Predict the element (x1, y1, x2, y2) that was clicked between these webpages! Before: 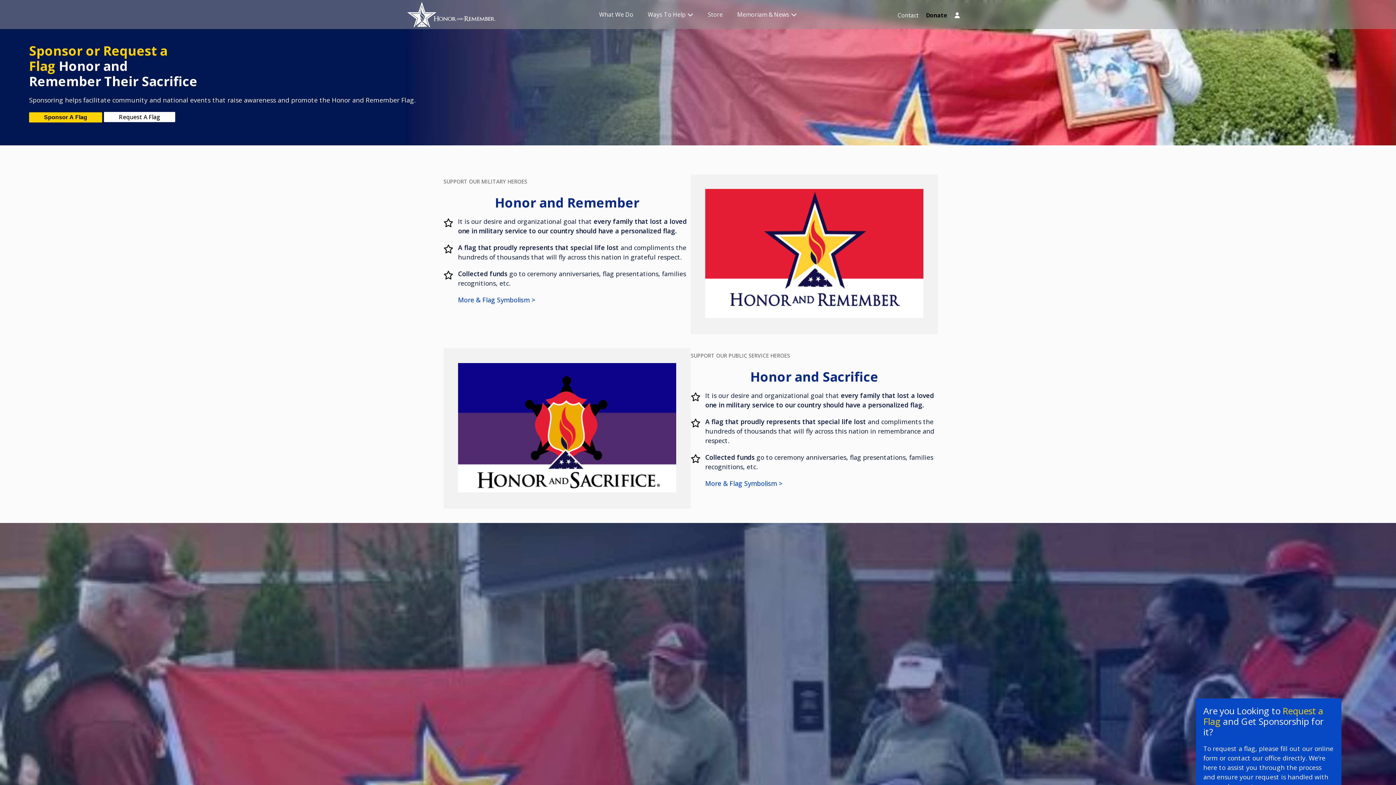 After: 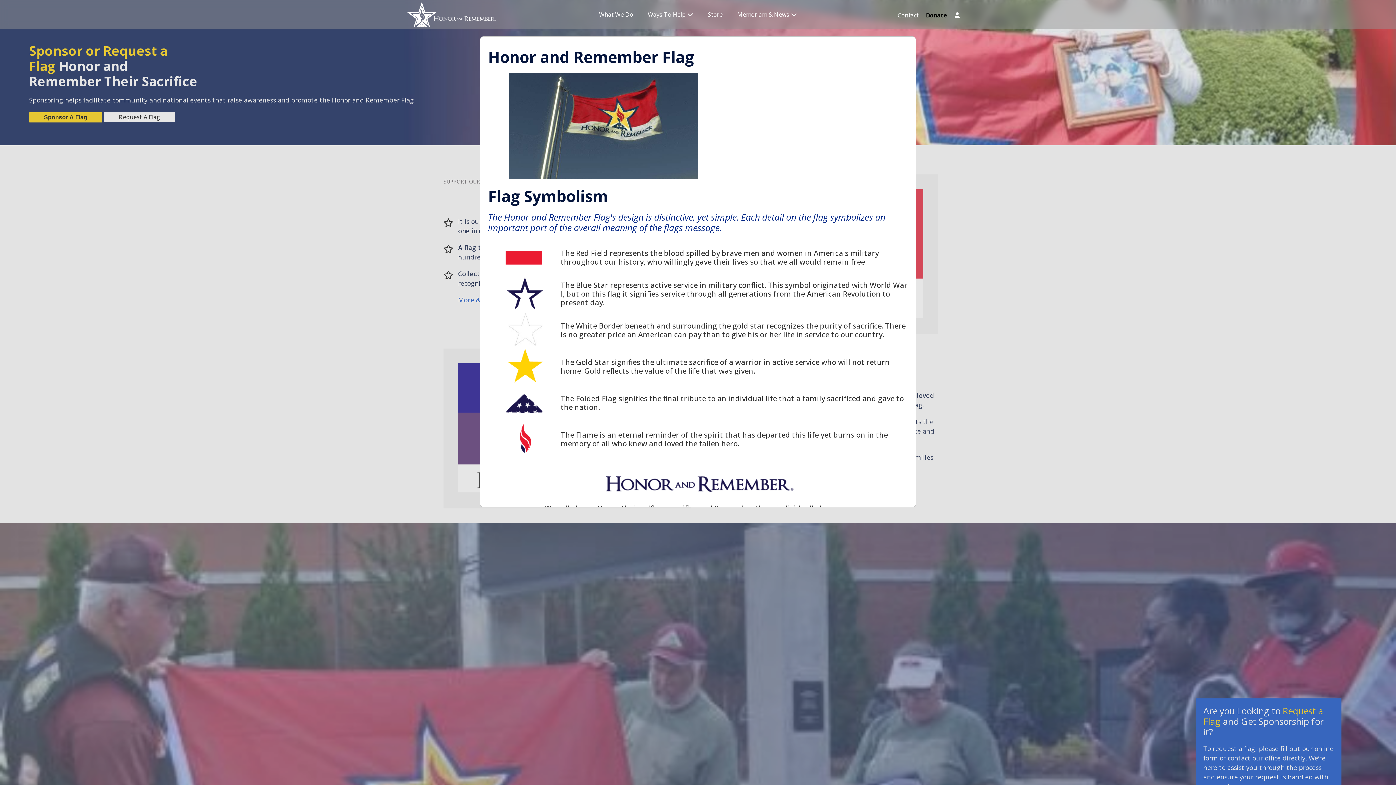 Action: label: More & Flag Symbolism > bbox: (458, 295, 535, 304)